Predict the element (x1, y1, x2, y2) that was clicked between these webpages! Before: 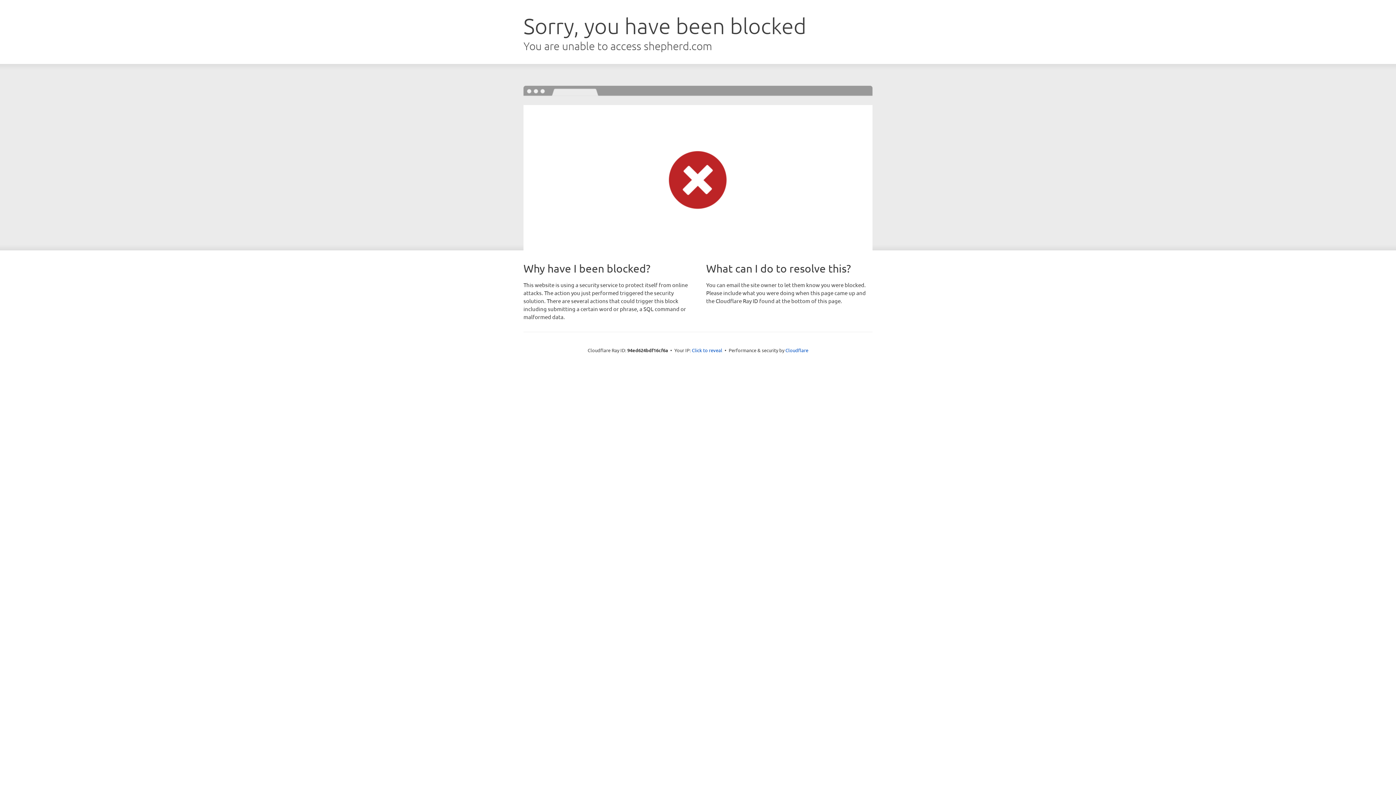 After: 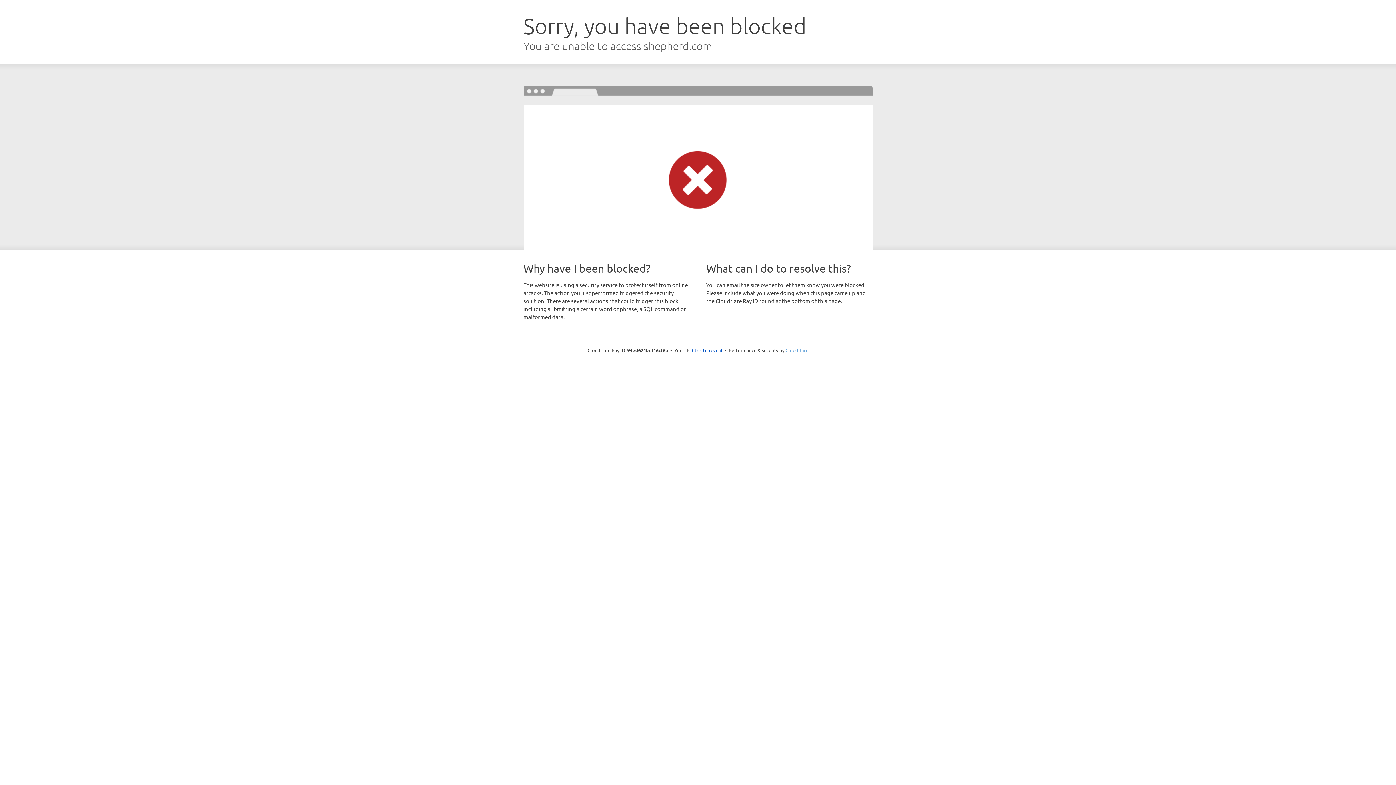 Action: bbox: (785, 347, 808, 353) label: Cloudflare